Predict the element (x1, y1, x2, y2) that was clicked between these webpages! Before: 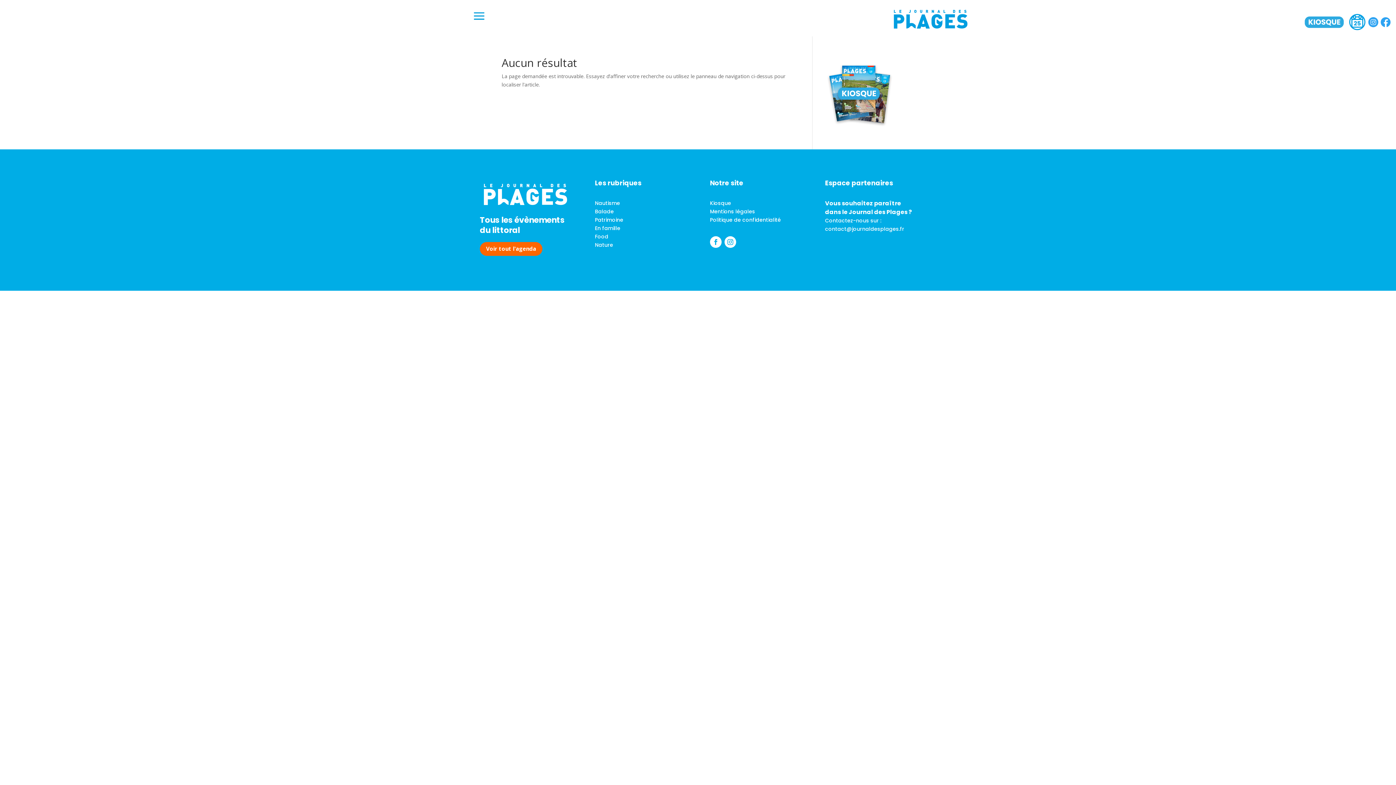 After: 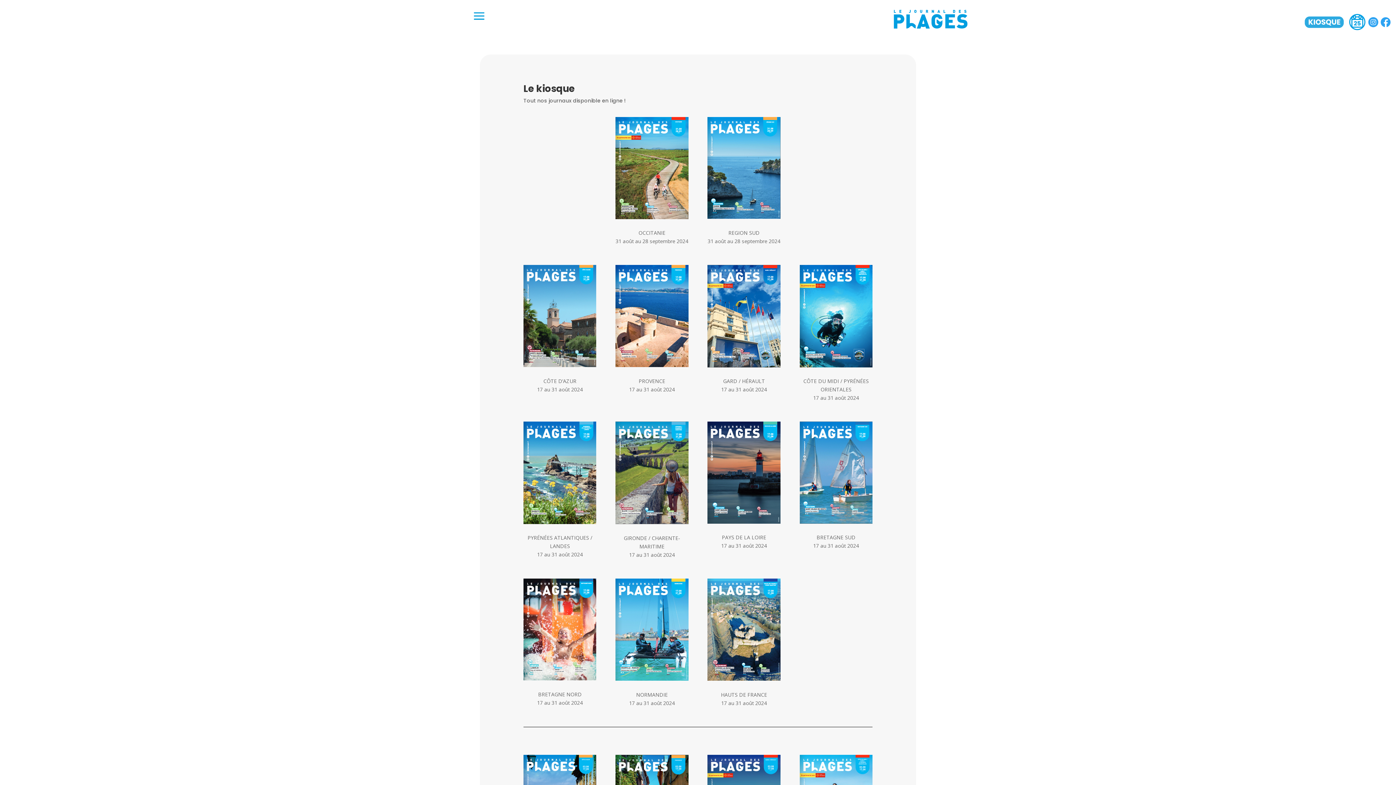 Action: bbox: (710, 199, 731, 206) label: Kiosque